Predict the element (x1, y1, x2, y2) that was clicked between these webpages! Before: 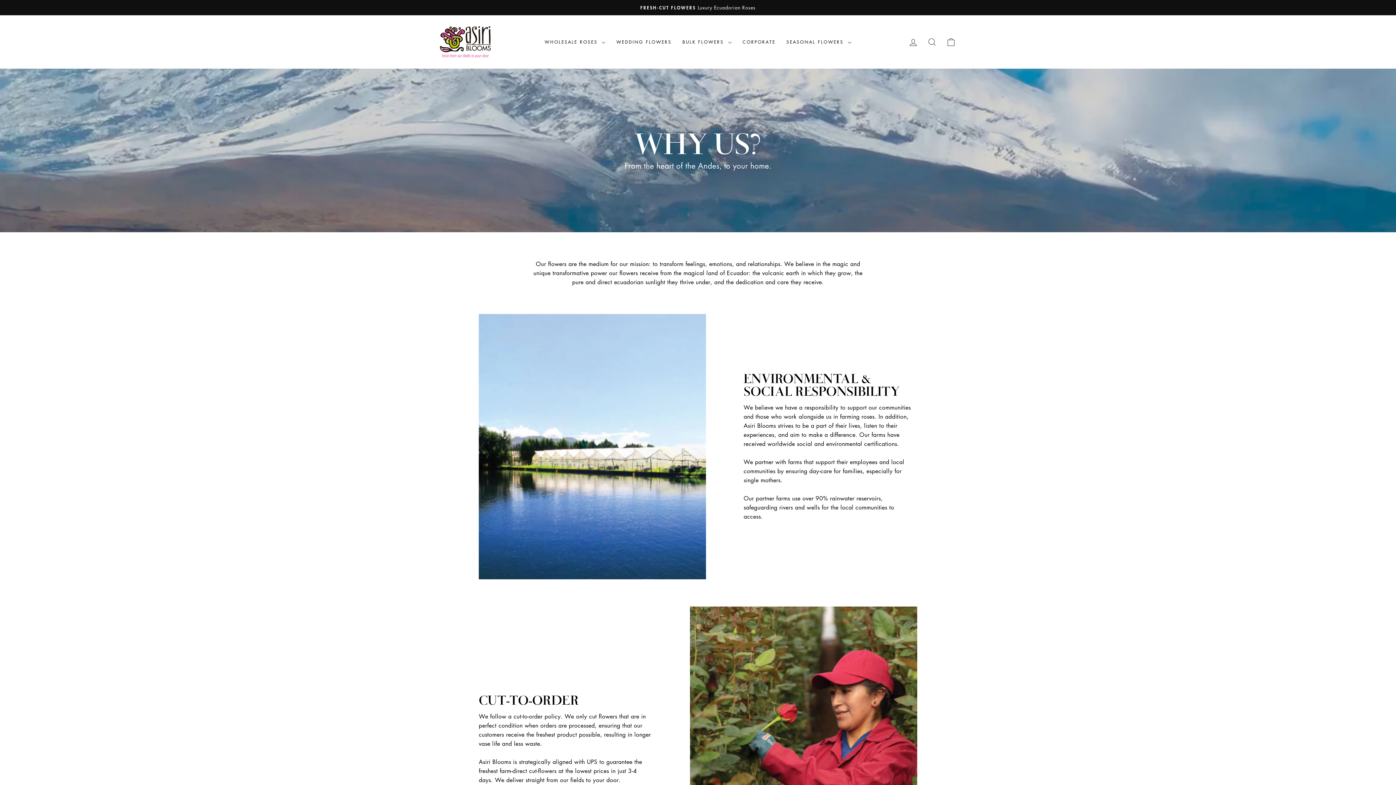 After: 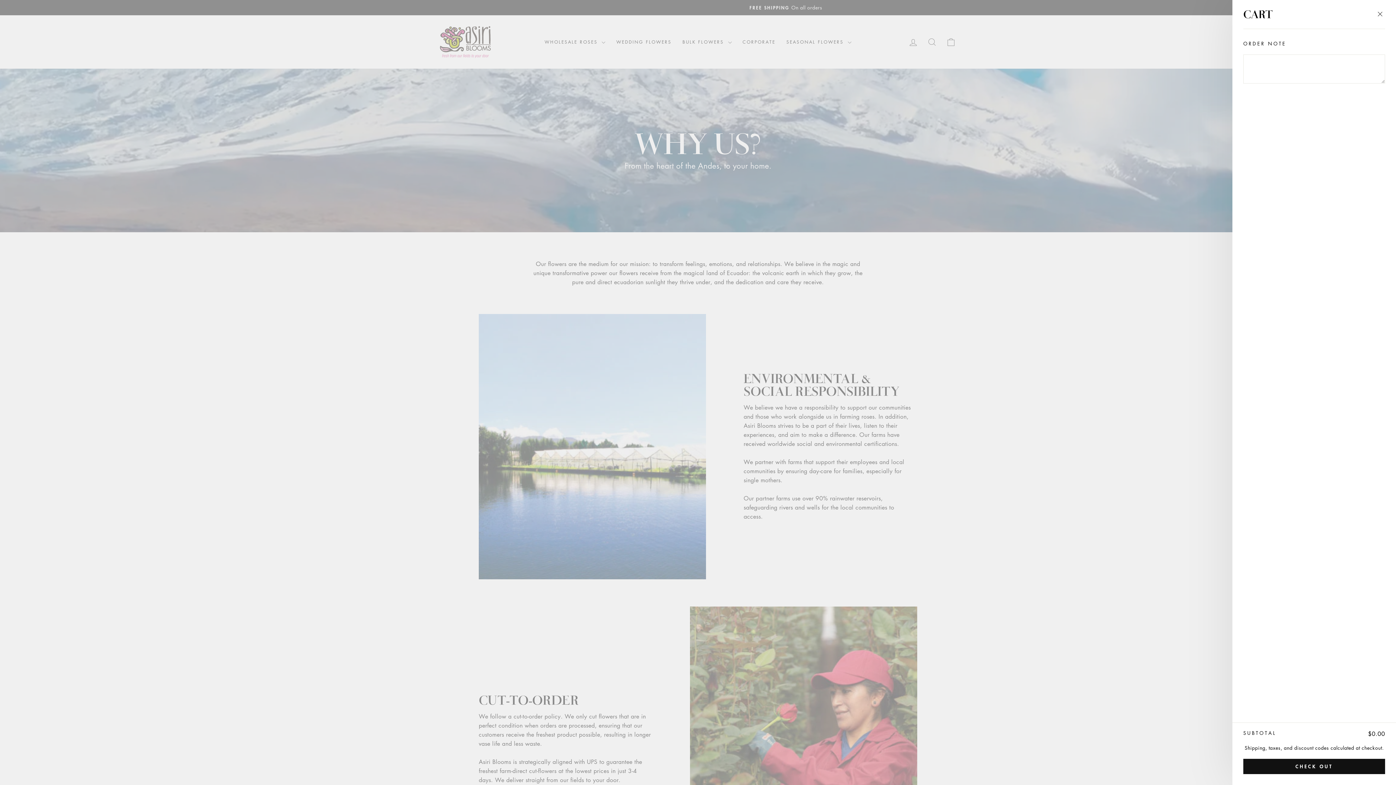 Action: bbox: (941, 34, 960, 49) label: CART